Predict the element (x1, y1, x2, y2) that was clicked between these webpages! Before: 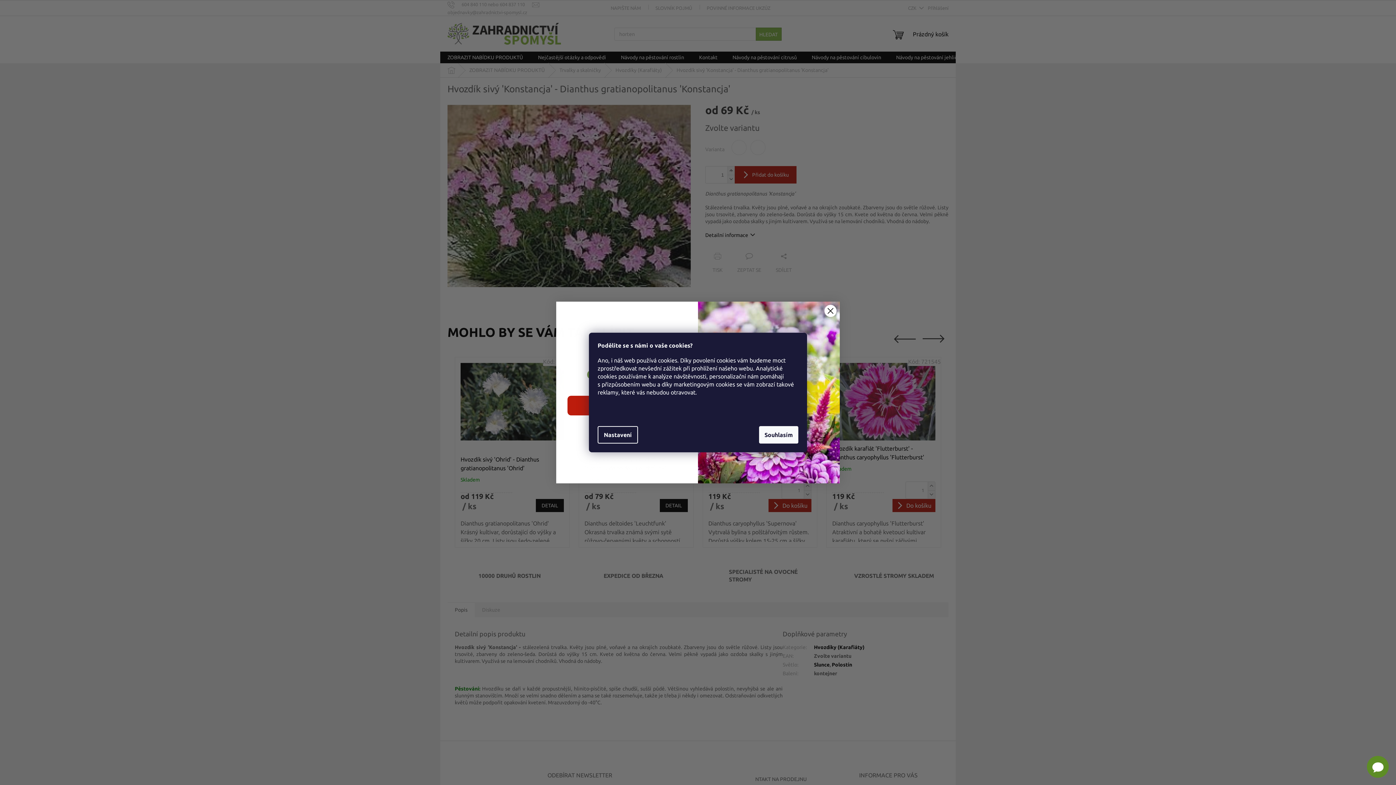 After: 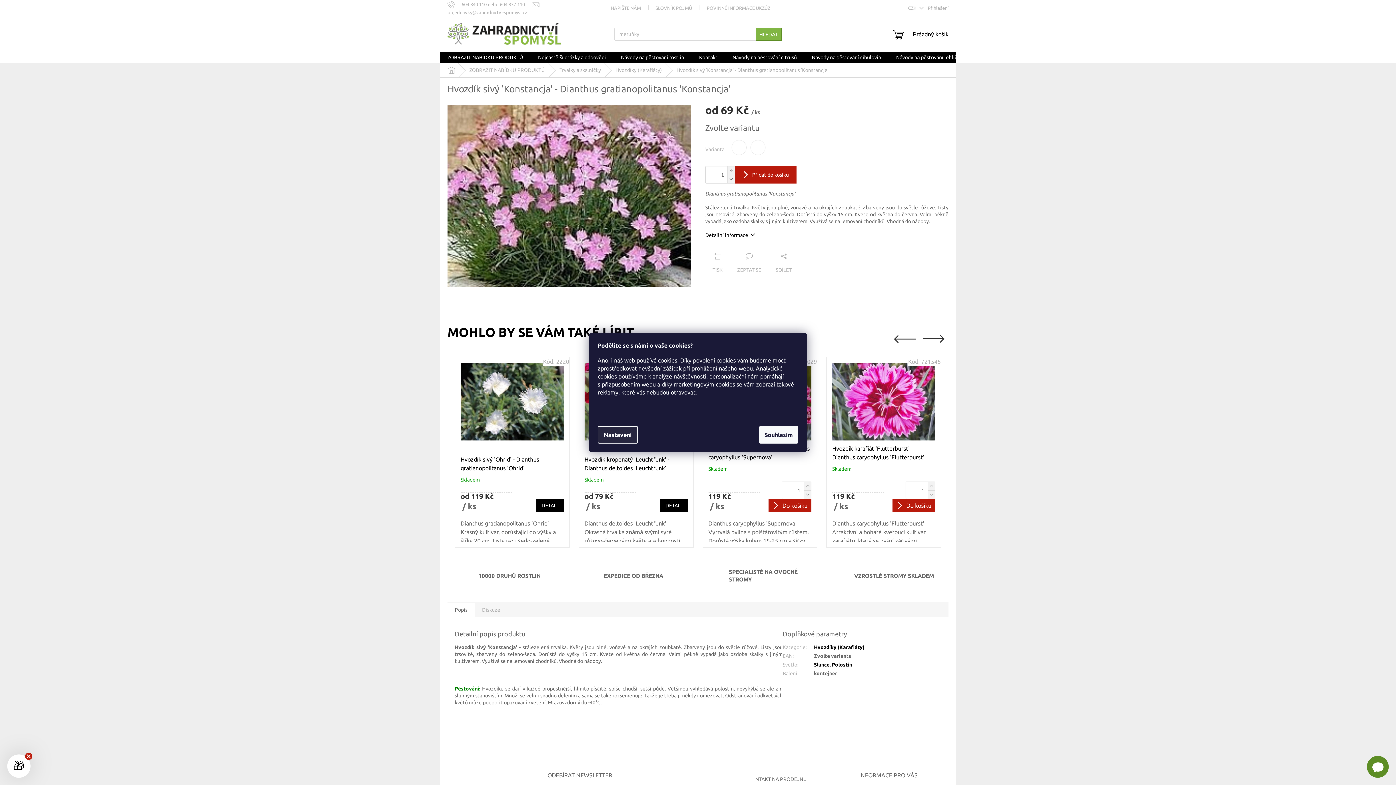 Action: label: Nastavení bbox: (597, 426, 638, 443)